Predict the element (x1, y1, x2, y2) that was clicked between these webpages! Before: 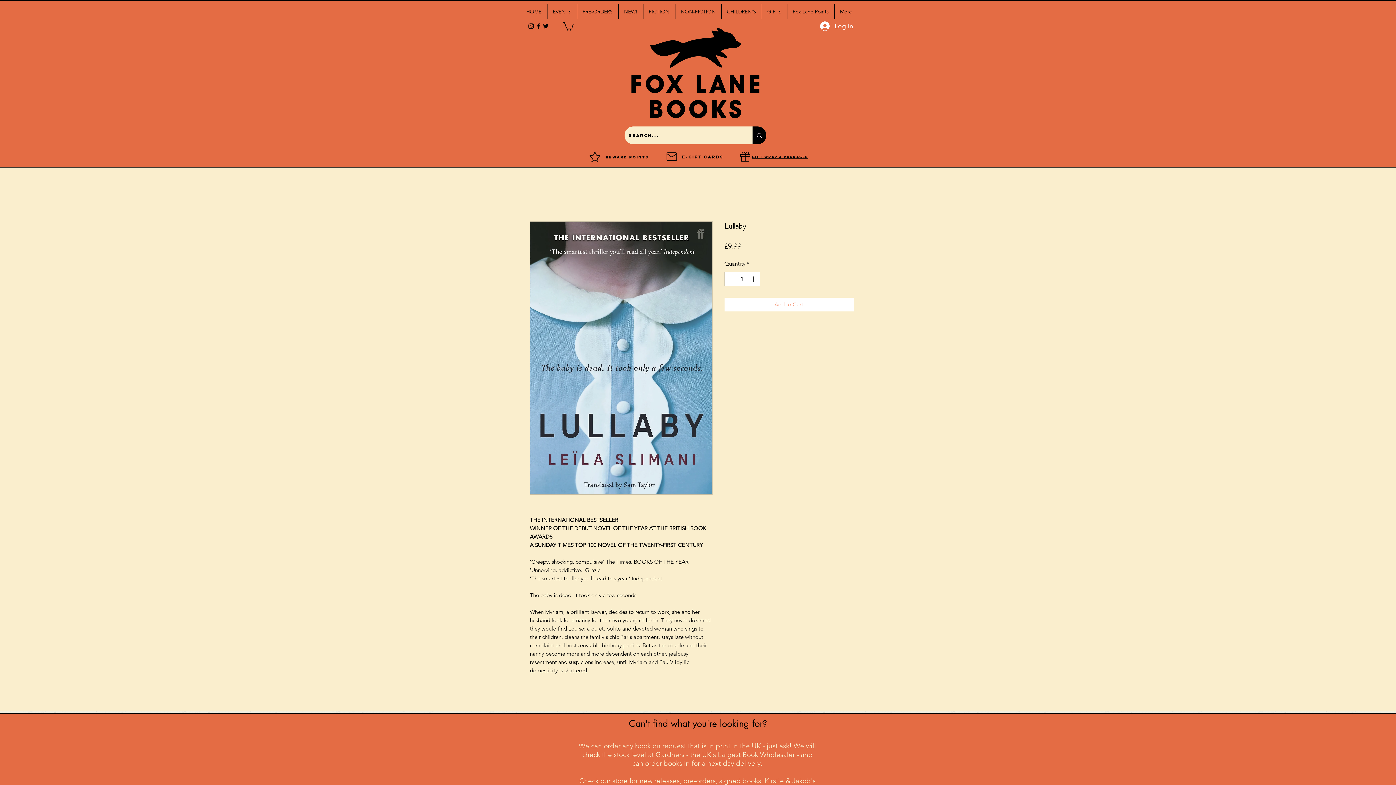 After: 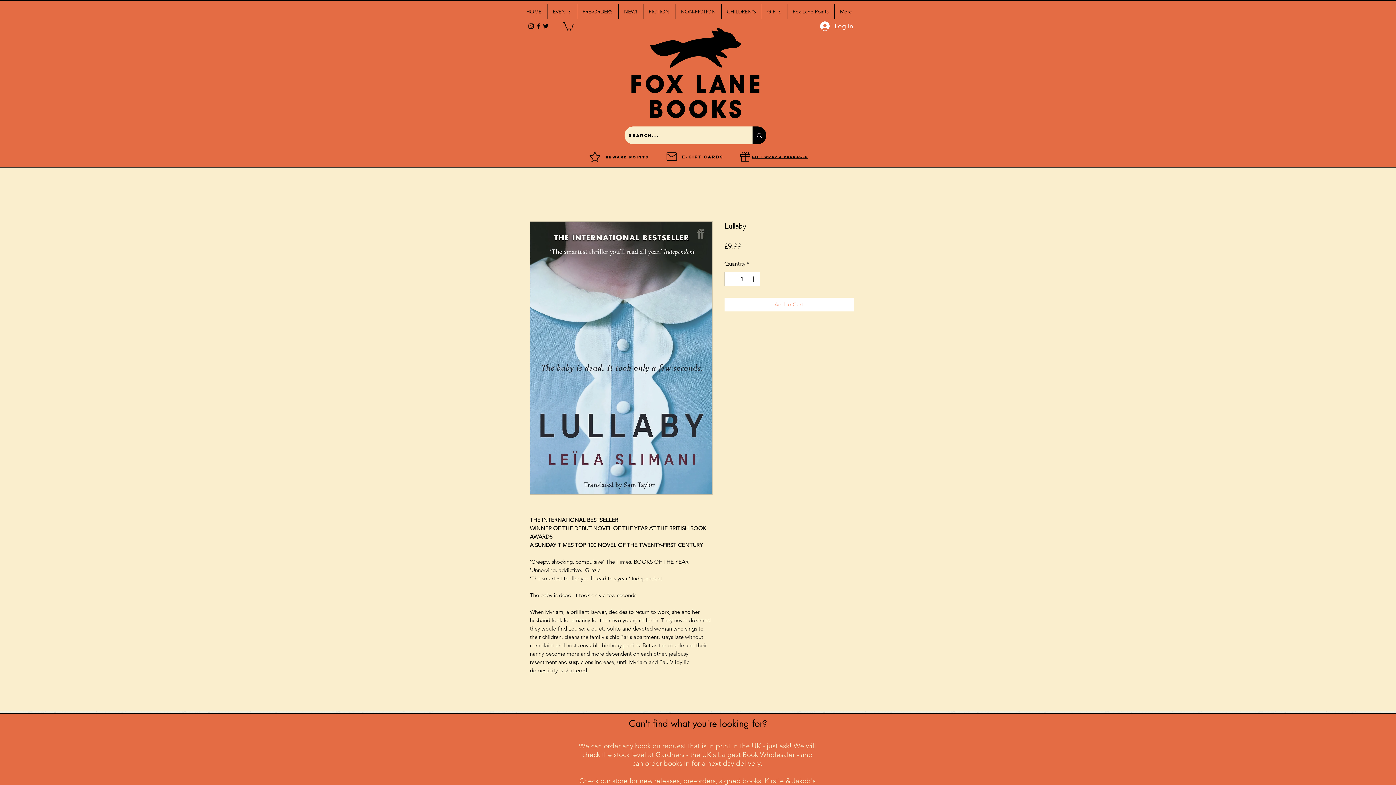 Action: label: twitter bbox: (542, 22, 549, 29)